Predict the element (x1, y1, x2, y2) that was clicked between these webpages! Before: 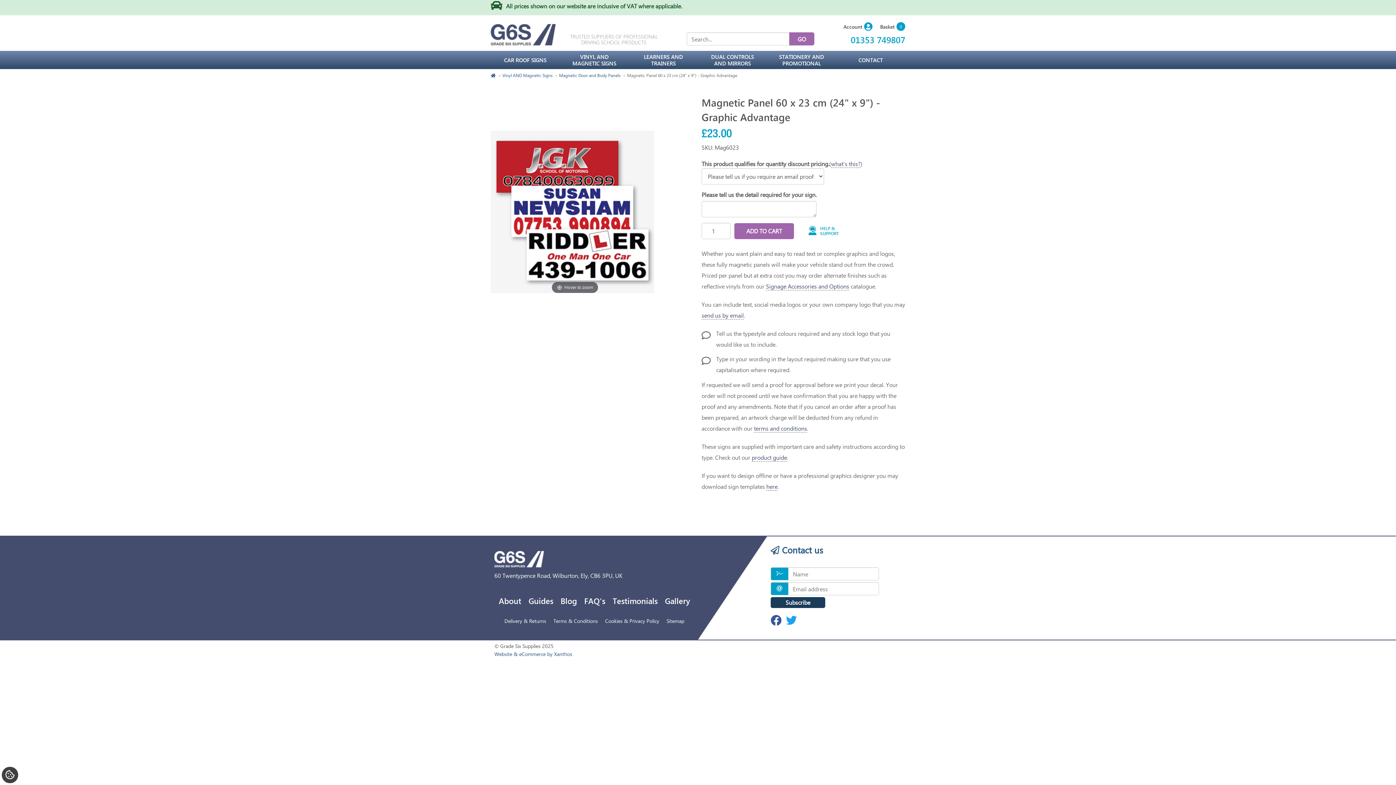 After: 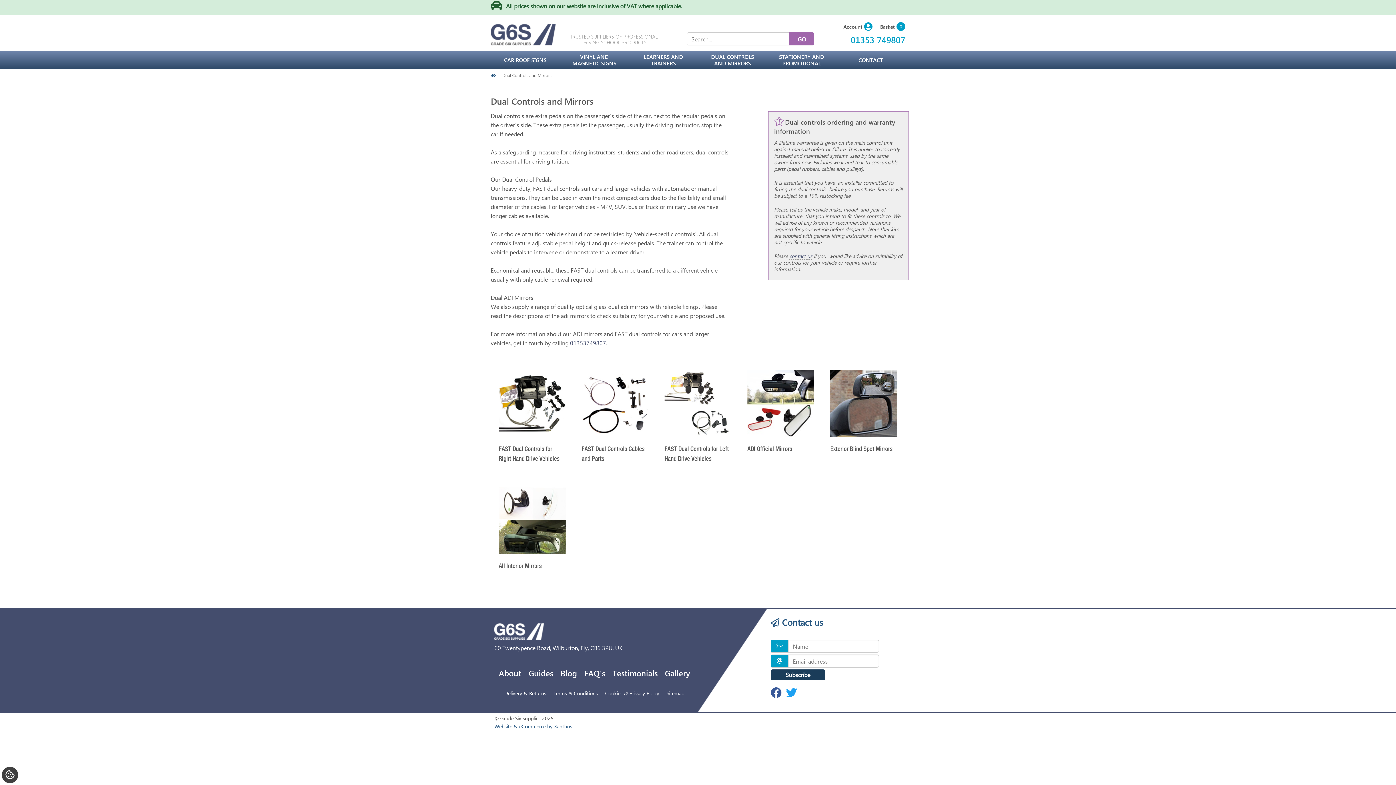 Action: label: DUAL CONTROLS AND MIRRORS bbox: (698, 50, 767, 69)